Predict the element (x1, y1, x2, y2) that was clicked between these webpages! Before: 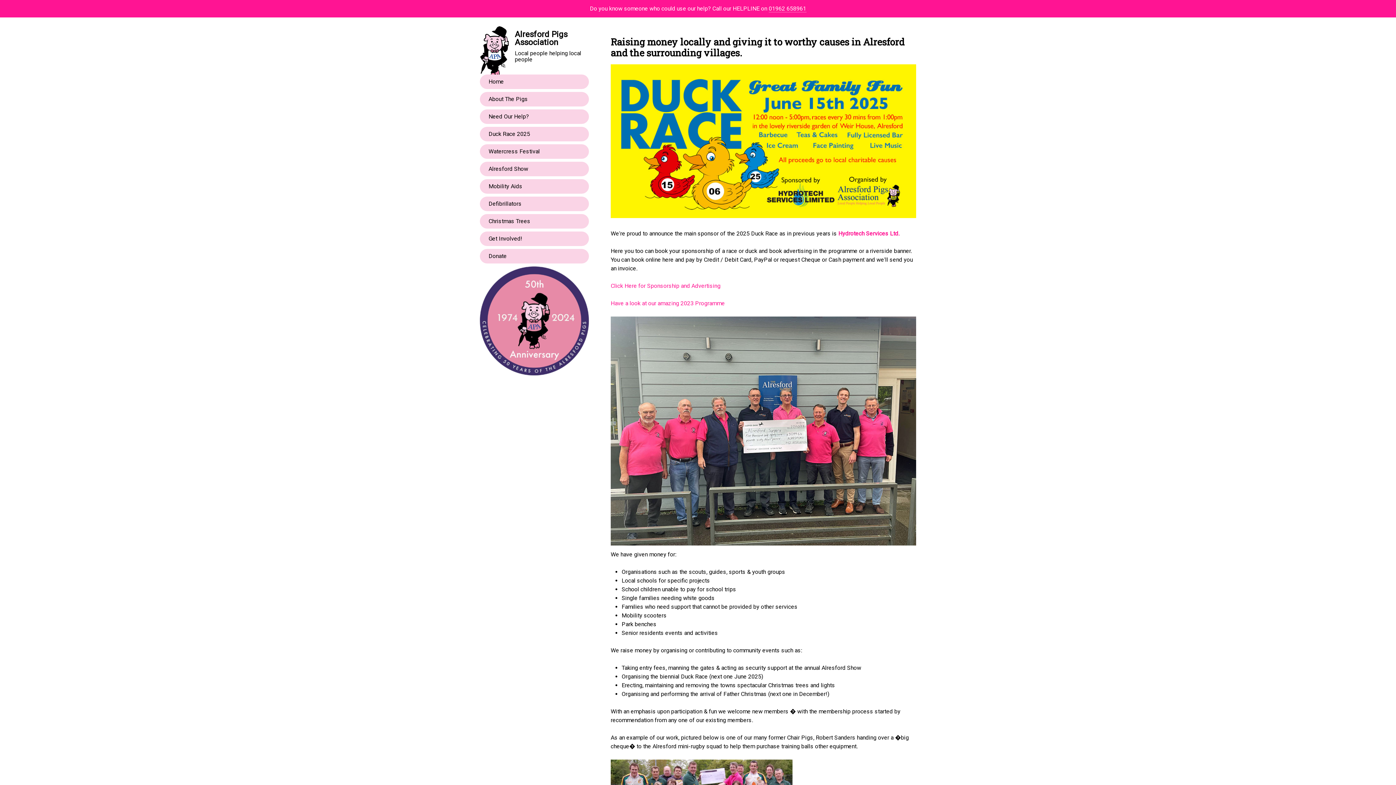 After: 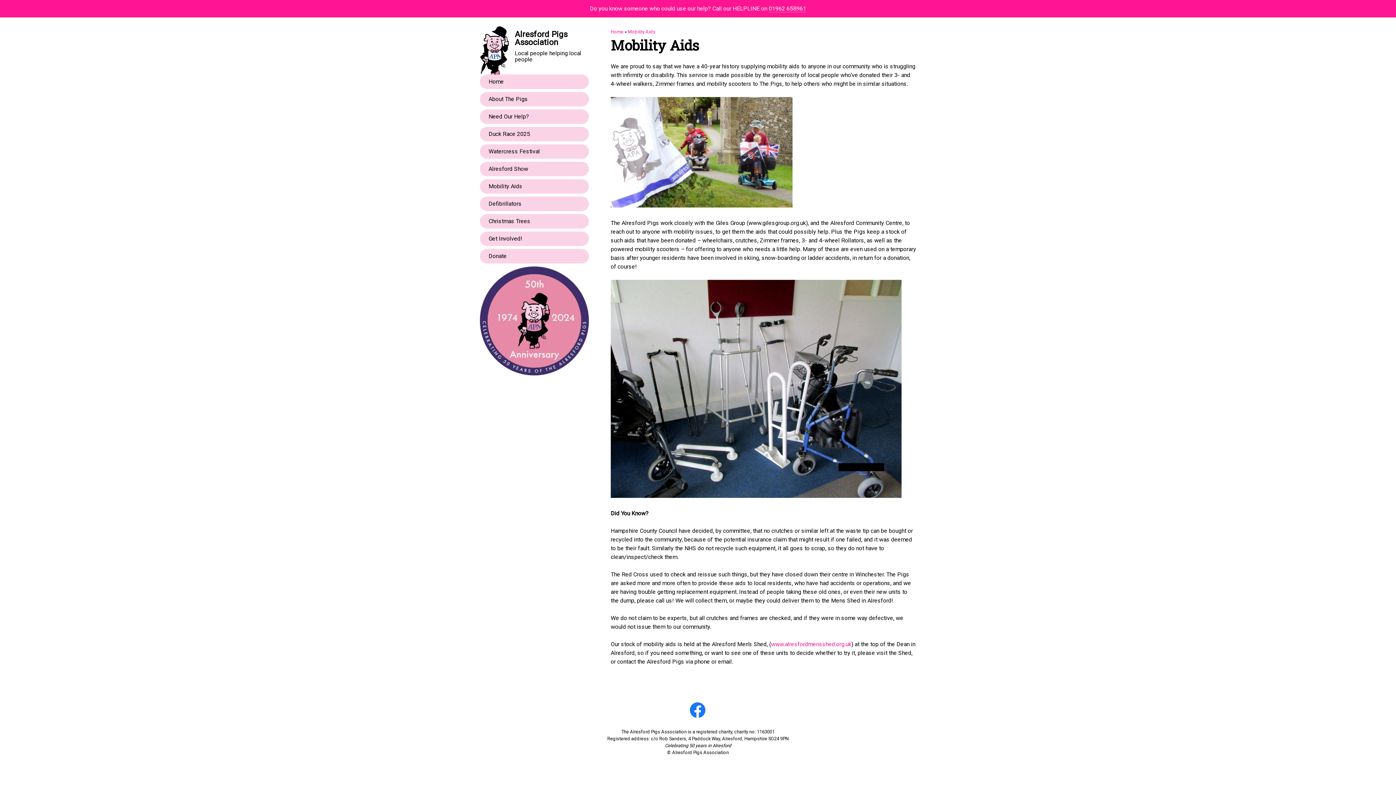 Action: bbox: (480, 179, 589, 193) label: Mobility Aids